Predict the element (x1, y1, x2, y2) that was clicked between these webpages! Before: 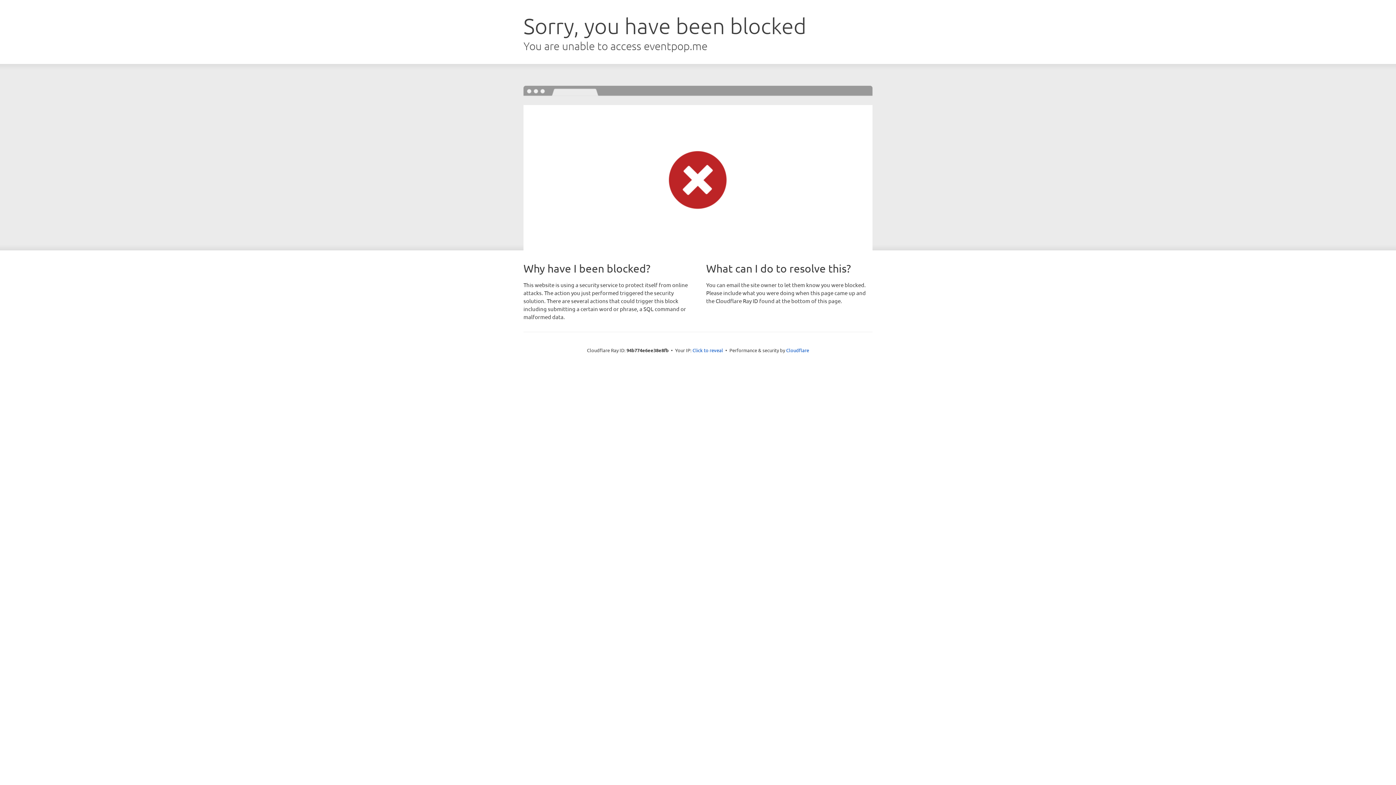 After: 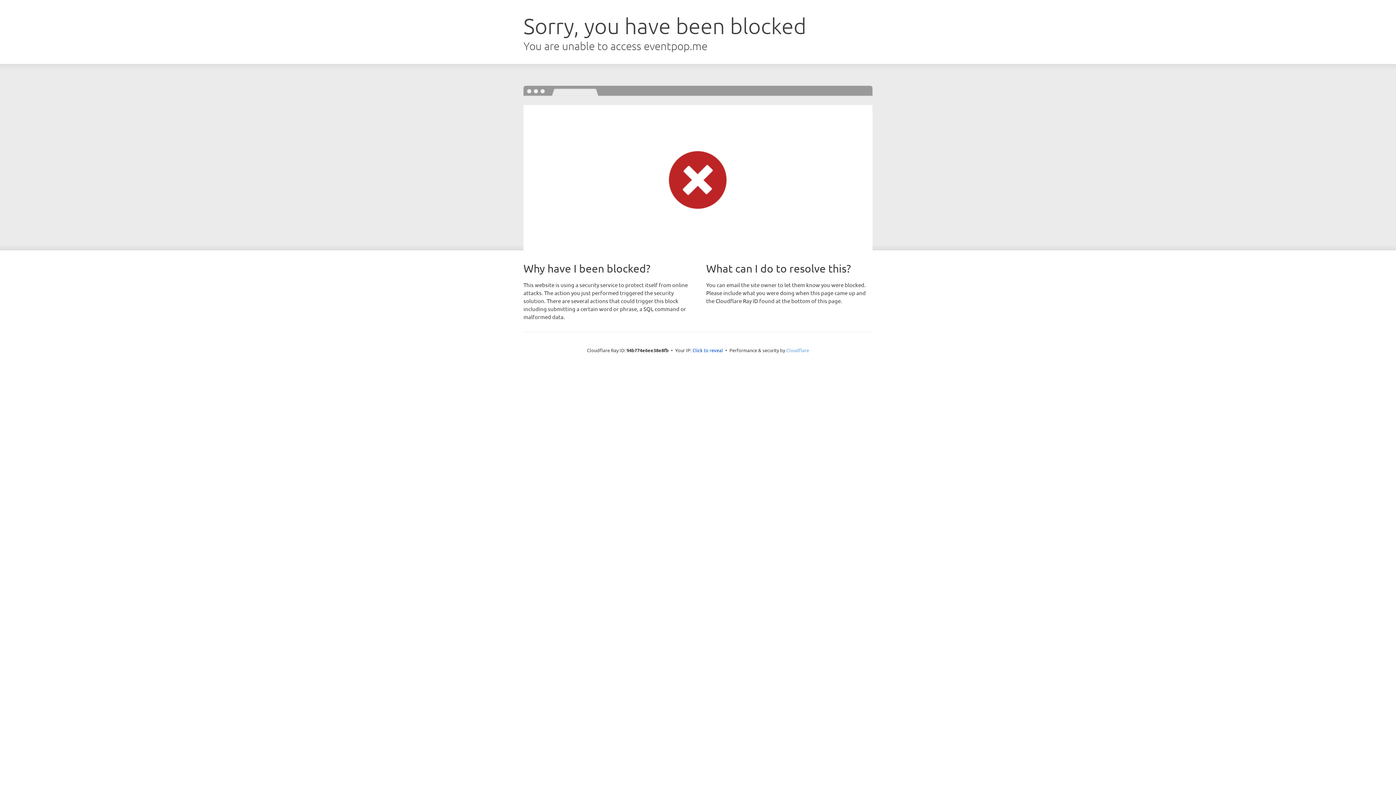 Action: bbox: (786, 347, 809, 353) label: Cloudflare